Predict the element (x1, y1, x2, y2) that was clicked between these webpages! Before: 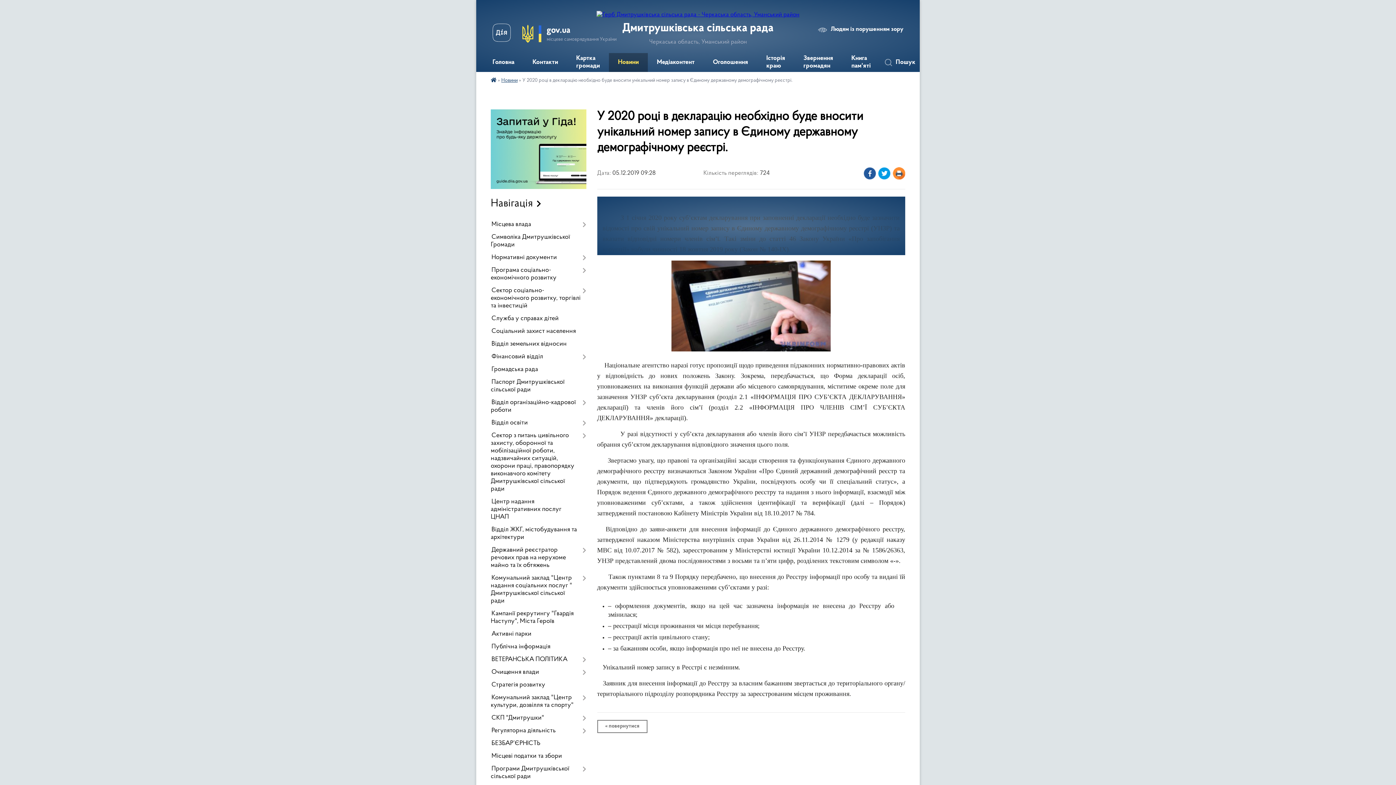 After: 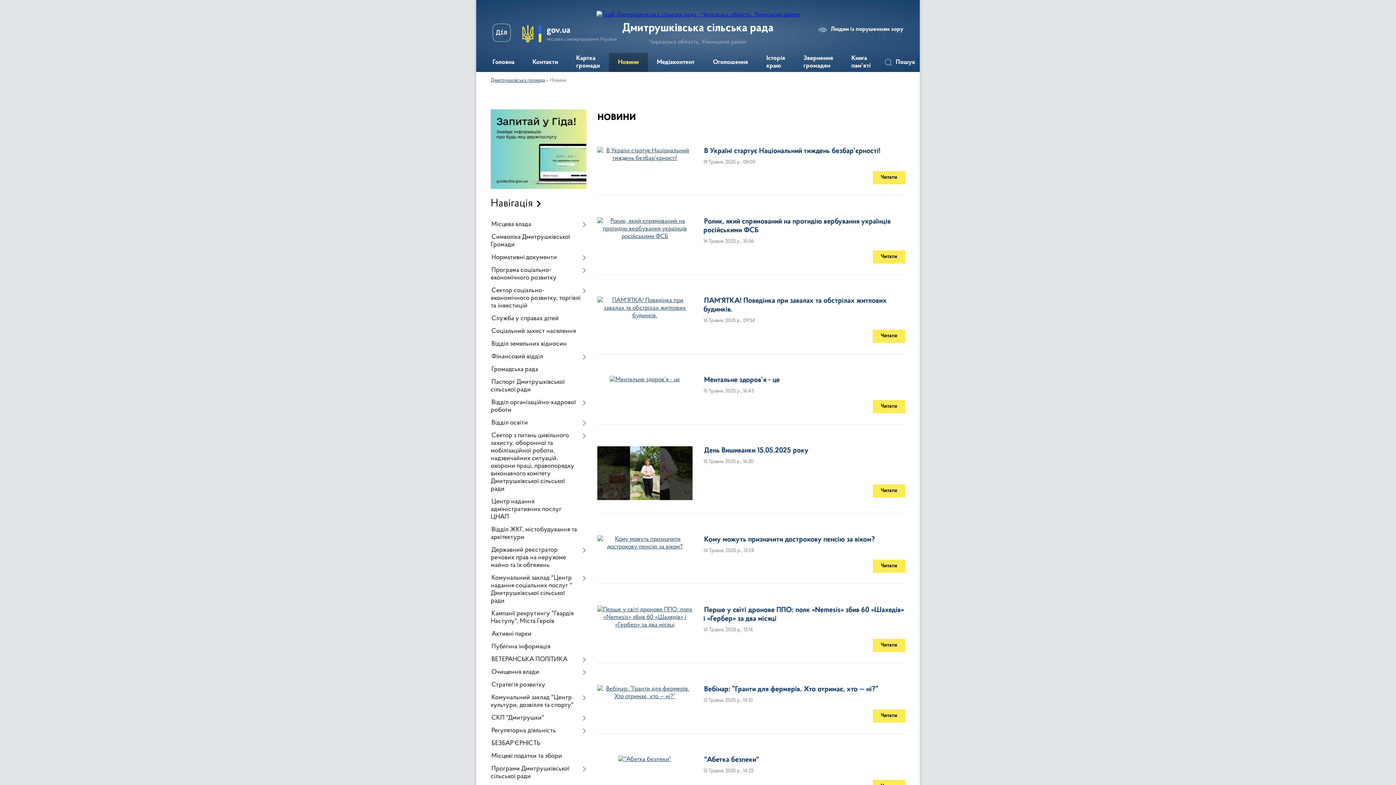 Action: bbox: (597, 720, 647, 733) label: « повернутися